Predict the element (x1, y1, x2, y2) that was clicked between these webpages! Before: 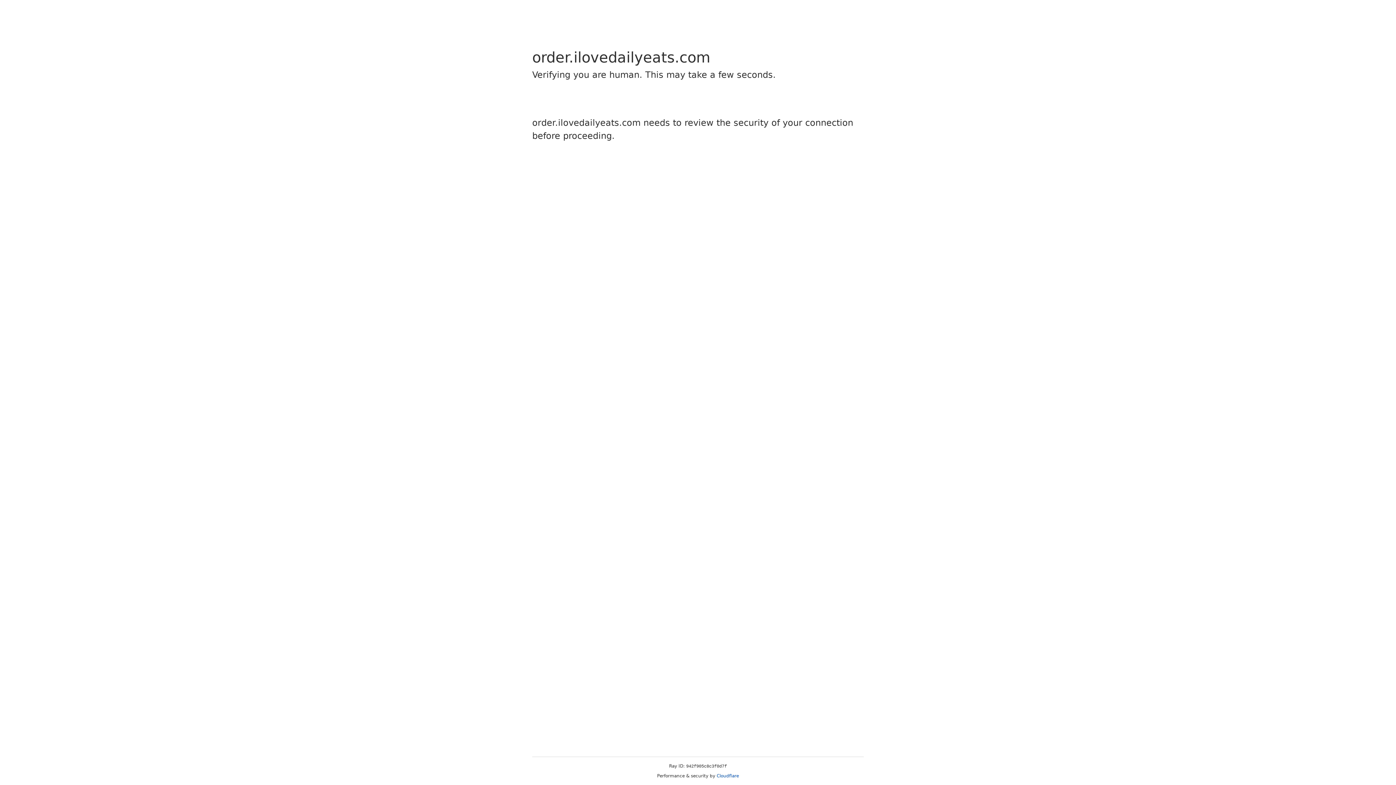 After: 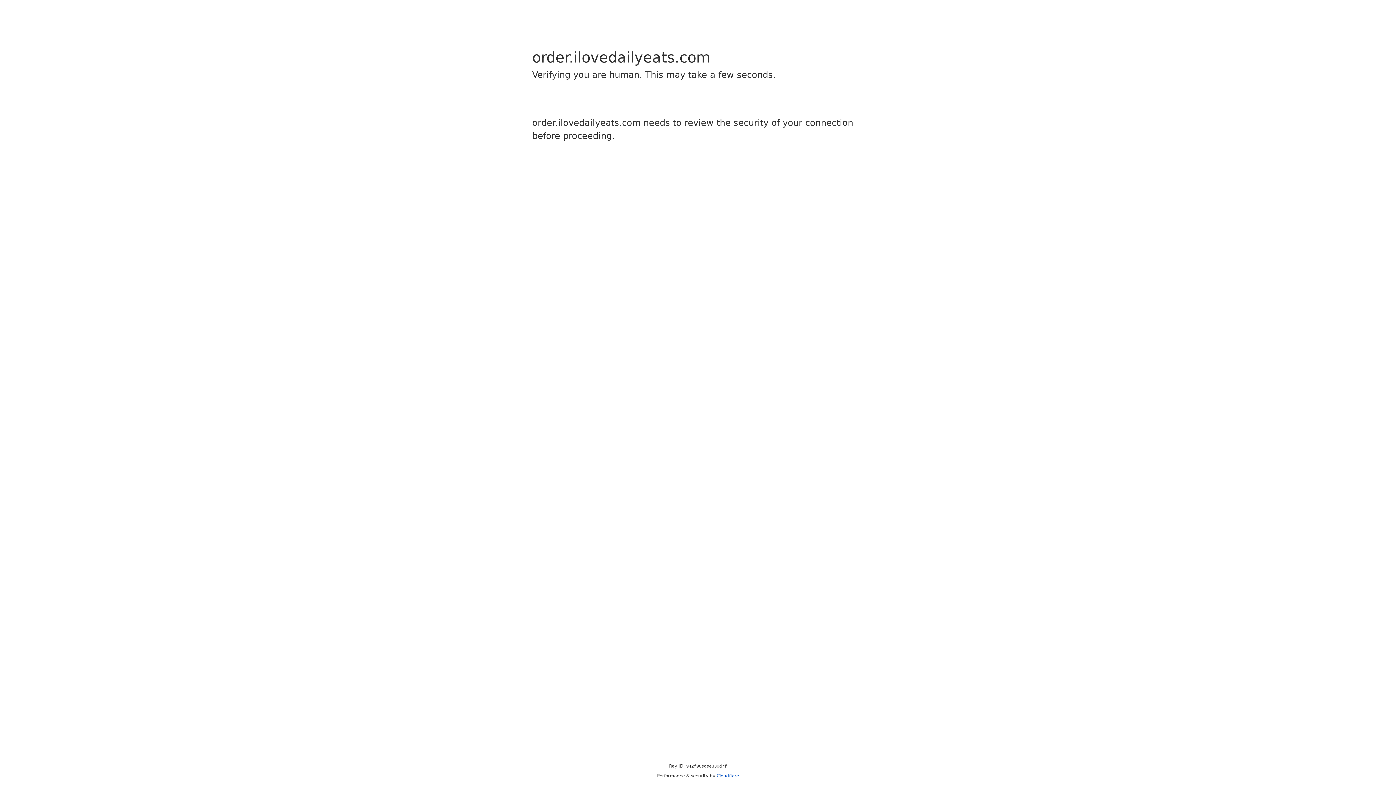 Action: label: Cloudflare bbox: (716, 773, 739, 778)